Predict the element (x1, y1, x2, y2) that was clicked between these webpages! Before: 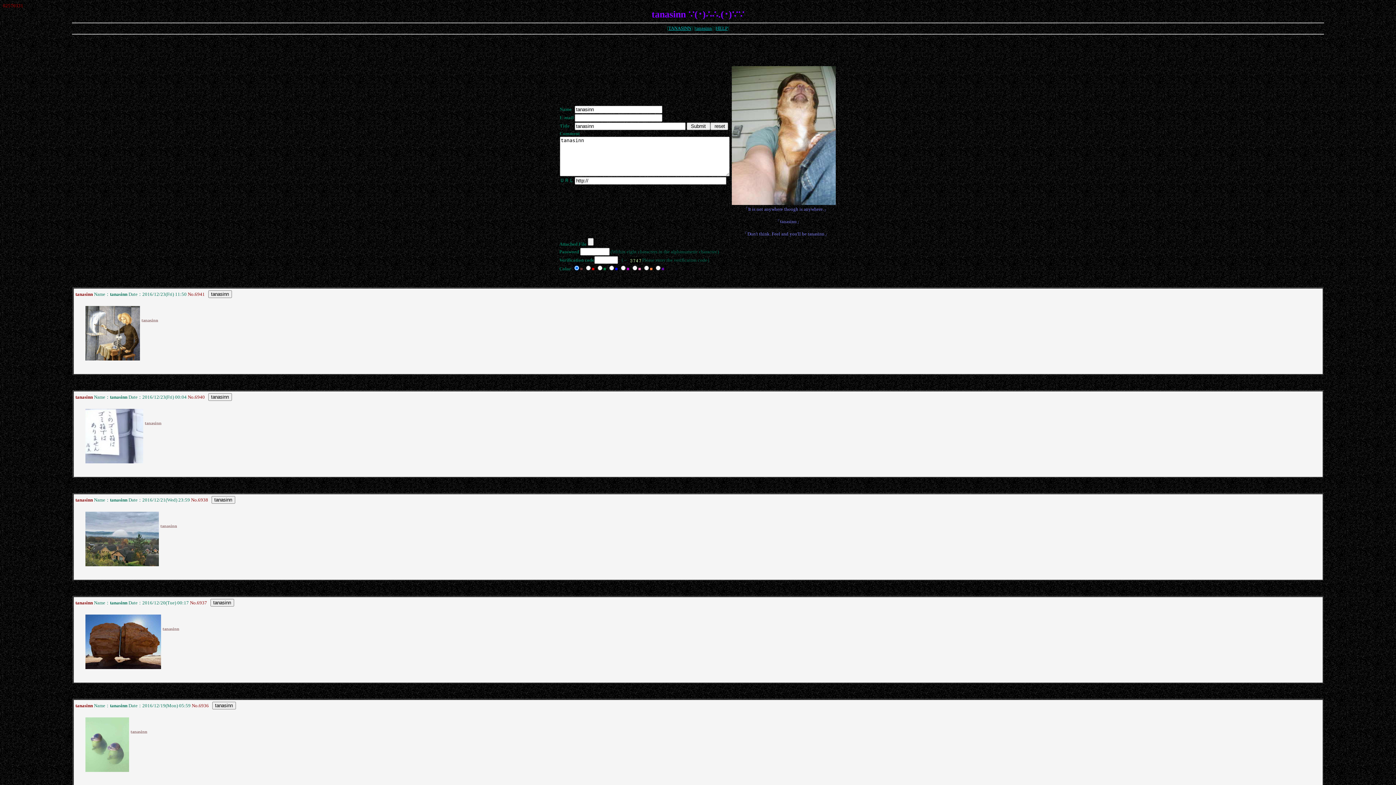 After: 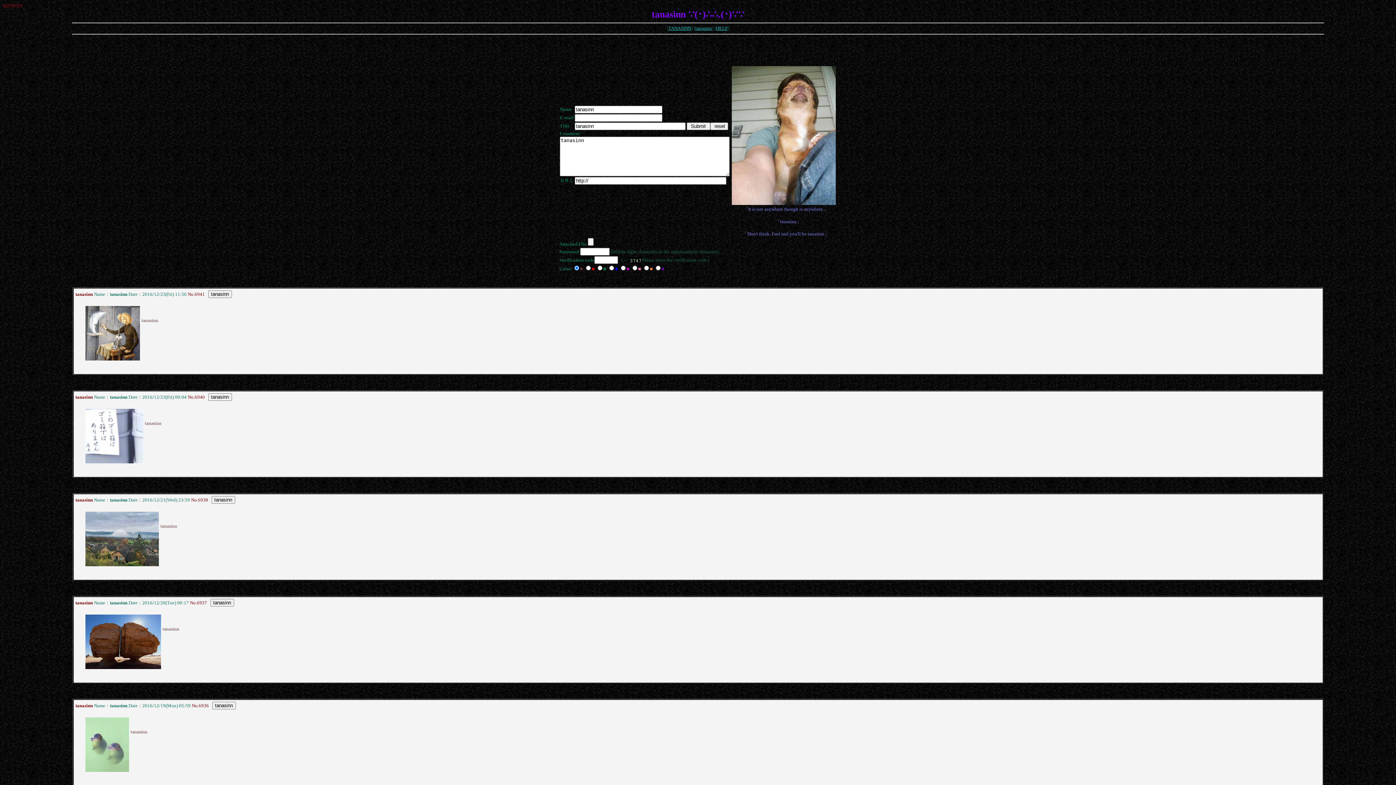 Action: bbox: (731, 200, 835, 206)